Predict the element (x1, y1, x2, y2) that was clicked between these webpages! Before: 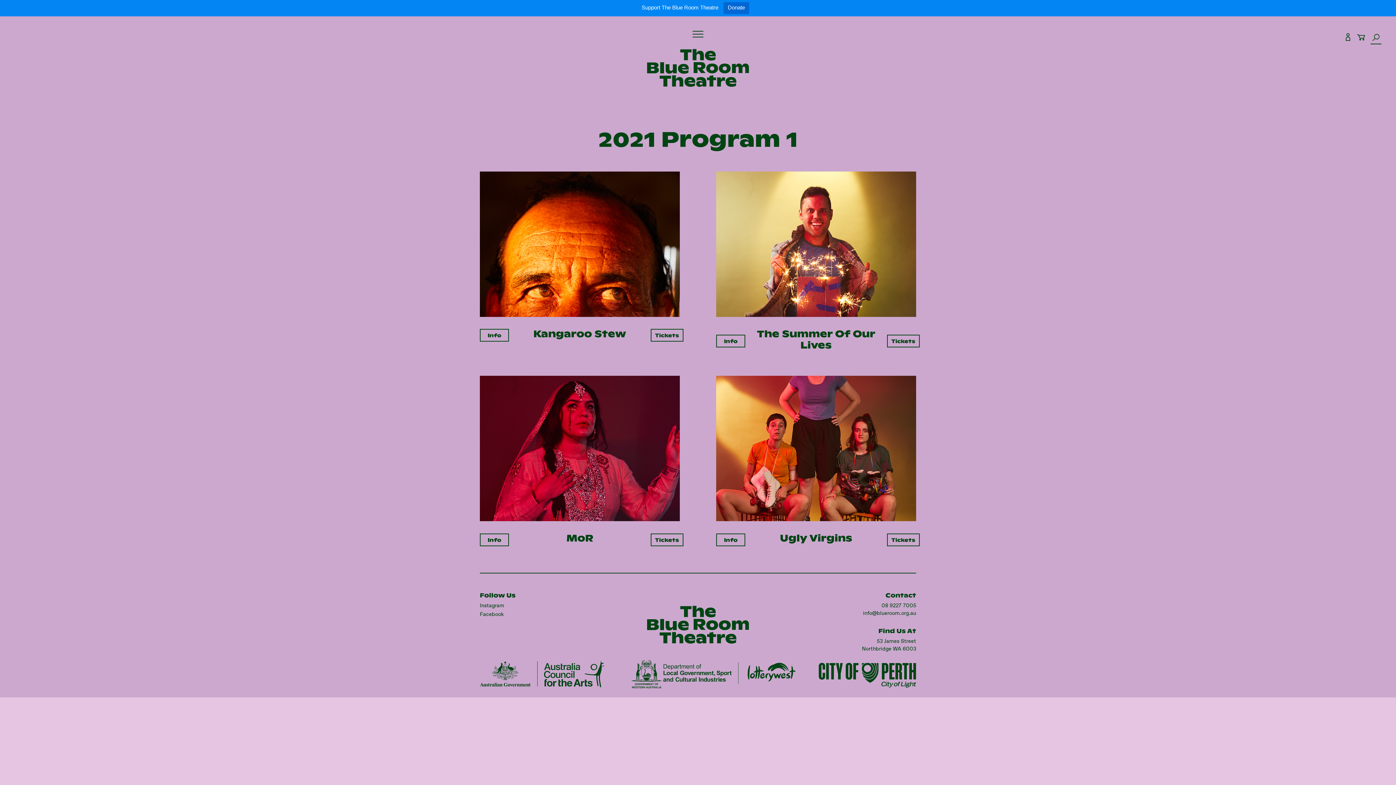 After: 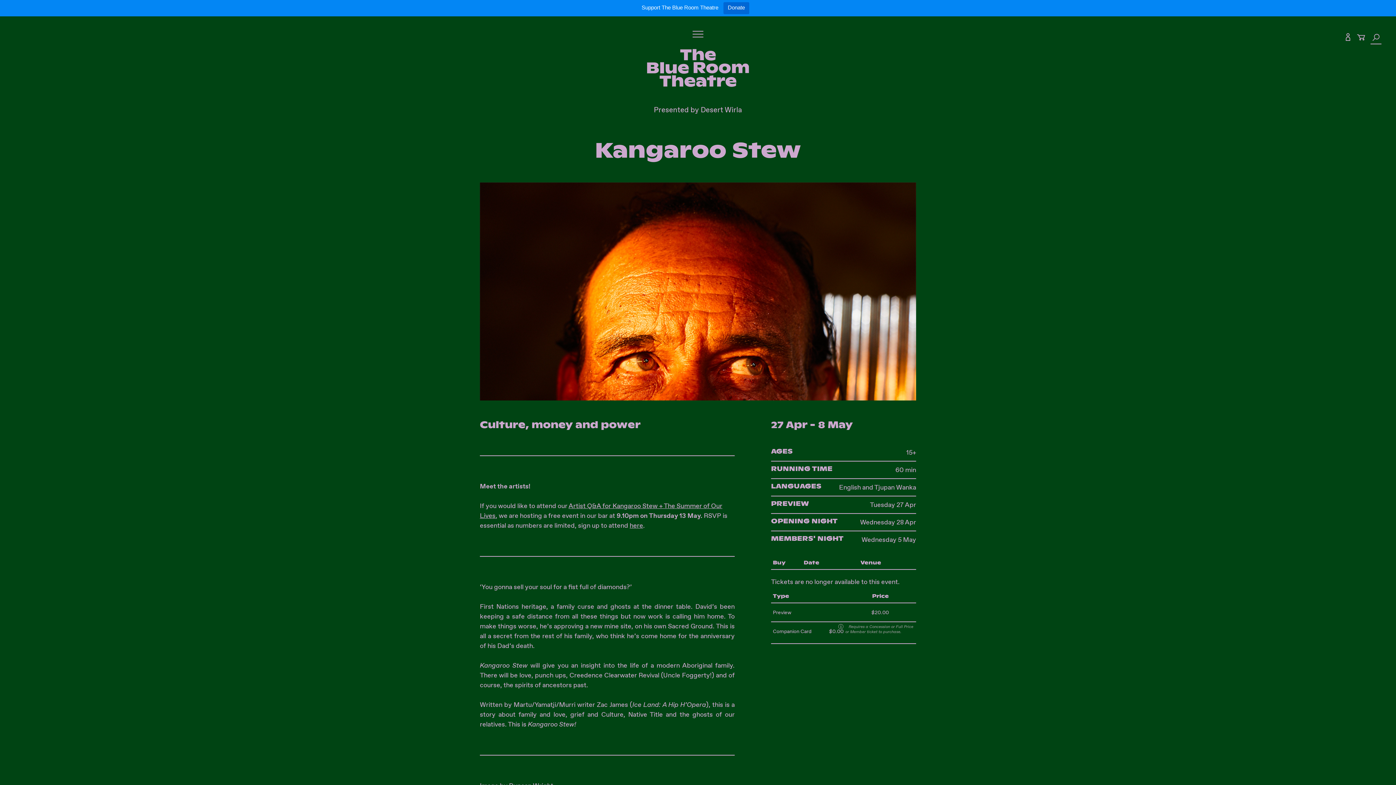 Action: bbox: (480, 329, 509, 341) label: More Info